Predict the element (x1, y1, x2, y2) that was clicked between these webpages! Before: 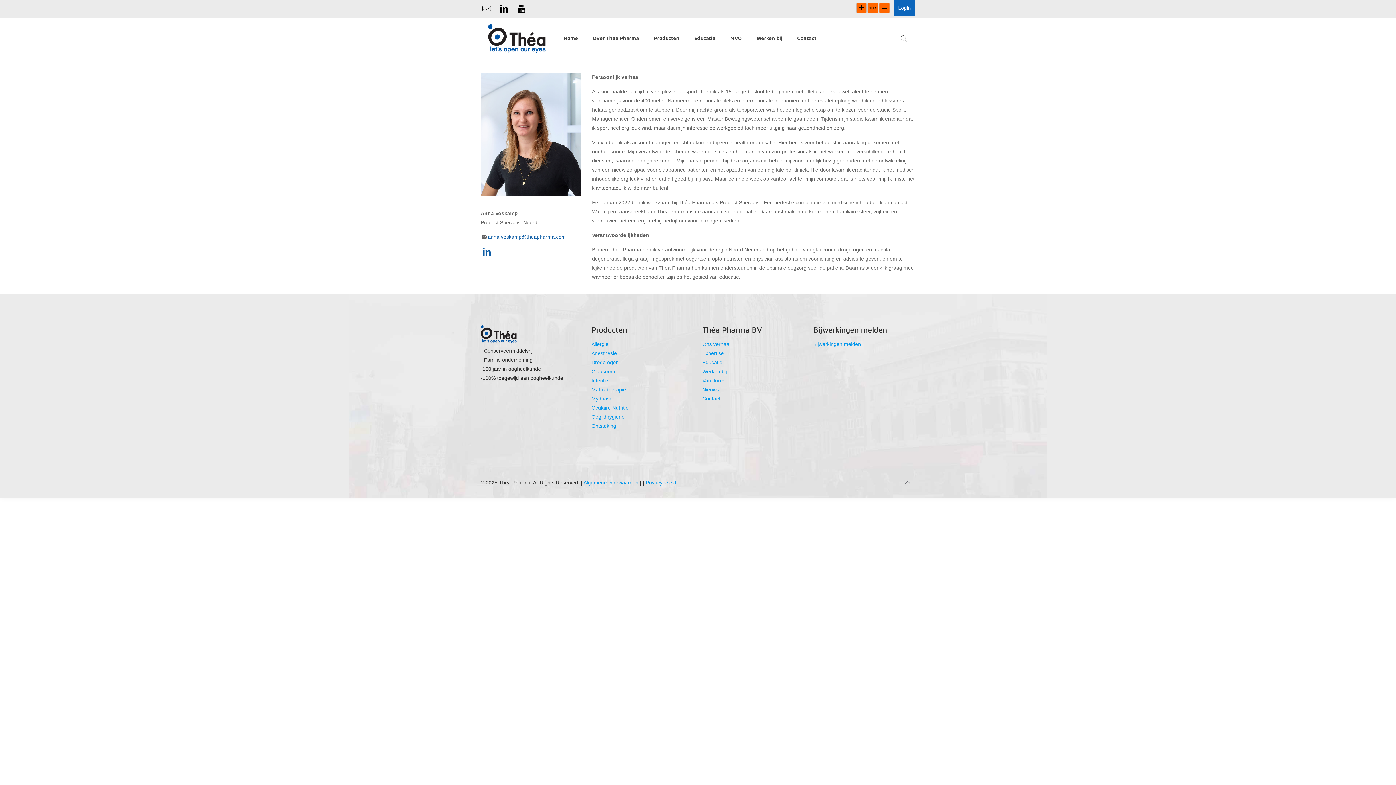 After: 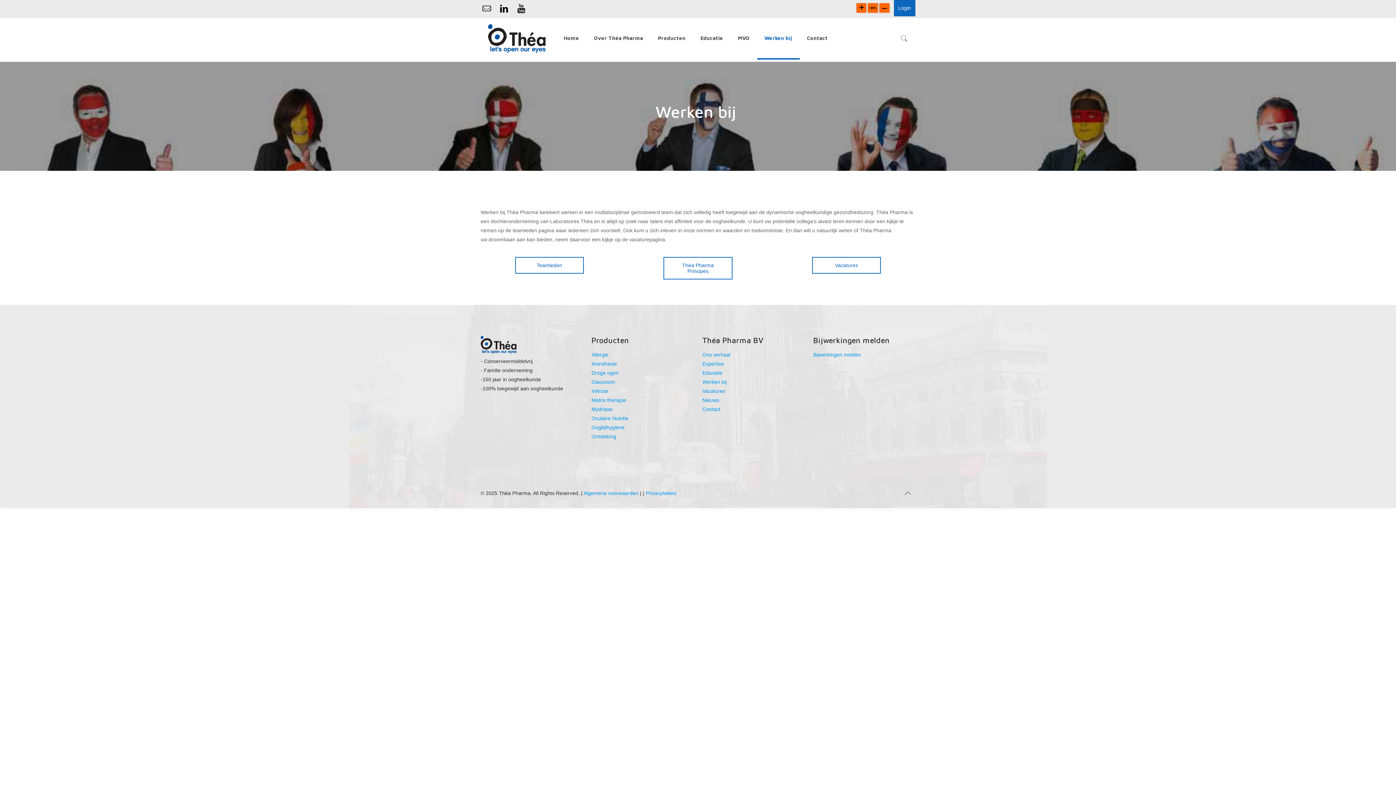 Action: label: Werken bij bbox: (749, 18, 790, 58)